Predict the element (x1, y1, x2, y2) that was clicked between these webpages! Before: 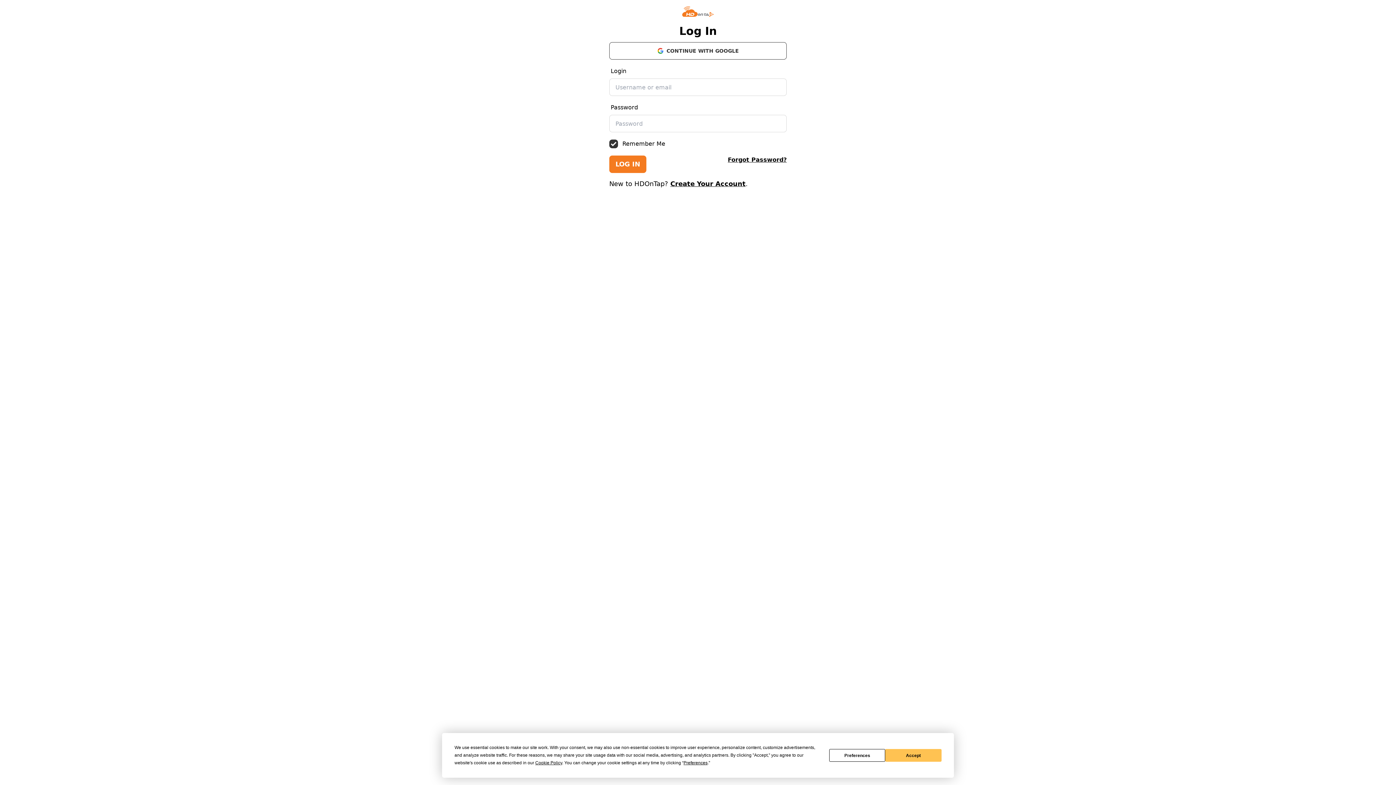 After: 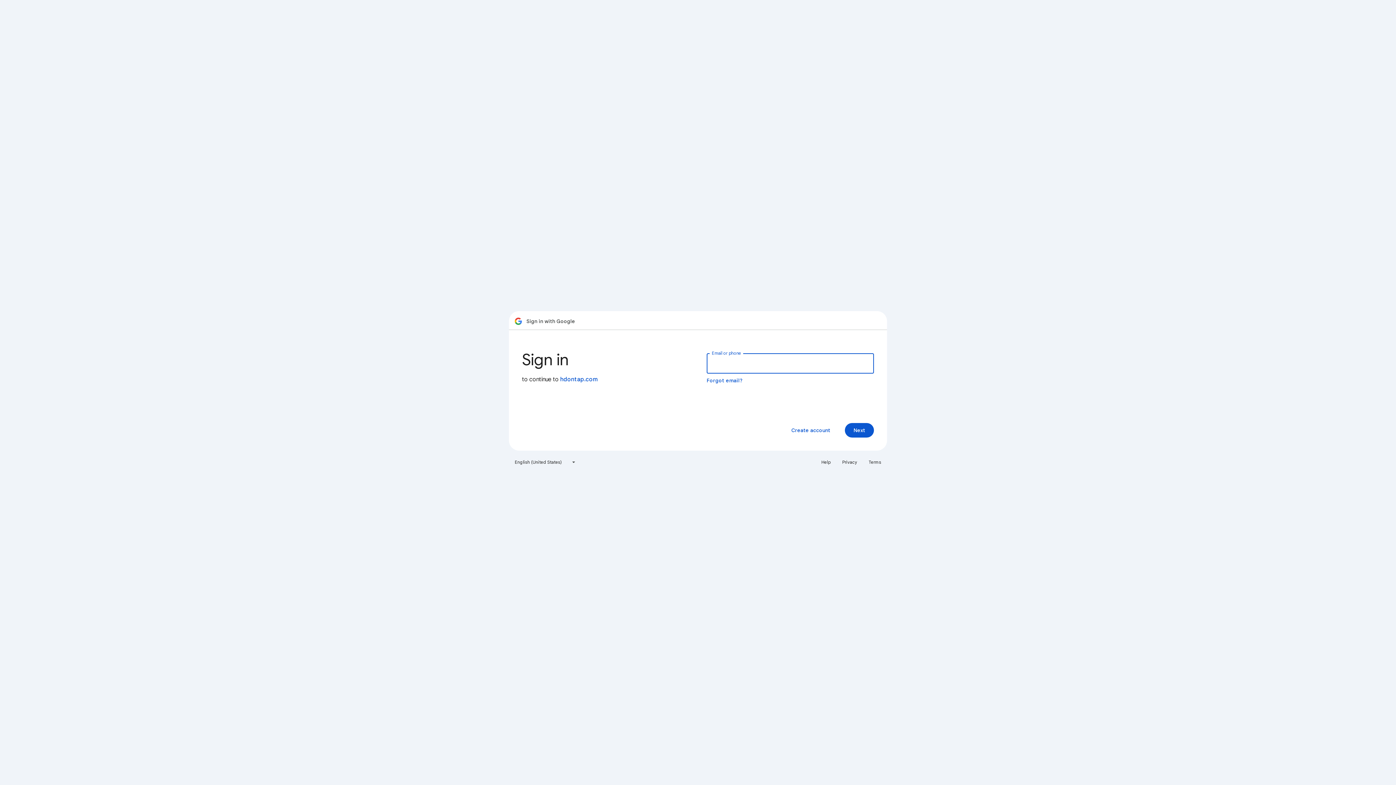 Action: bbox: (609, 42, 786, 59) label: CONTINUE WITH GOOGLE